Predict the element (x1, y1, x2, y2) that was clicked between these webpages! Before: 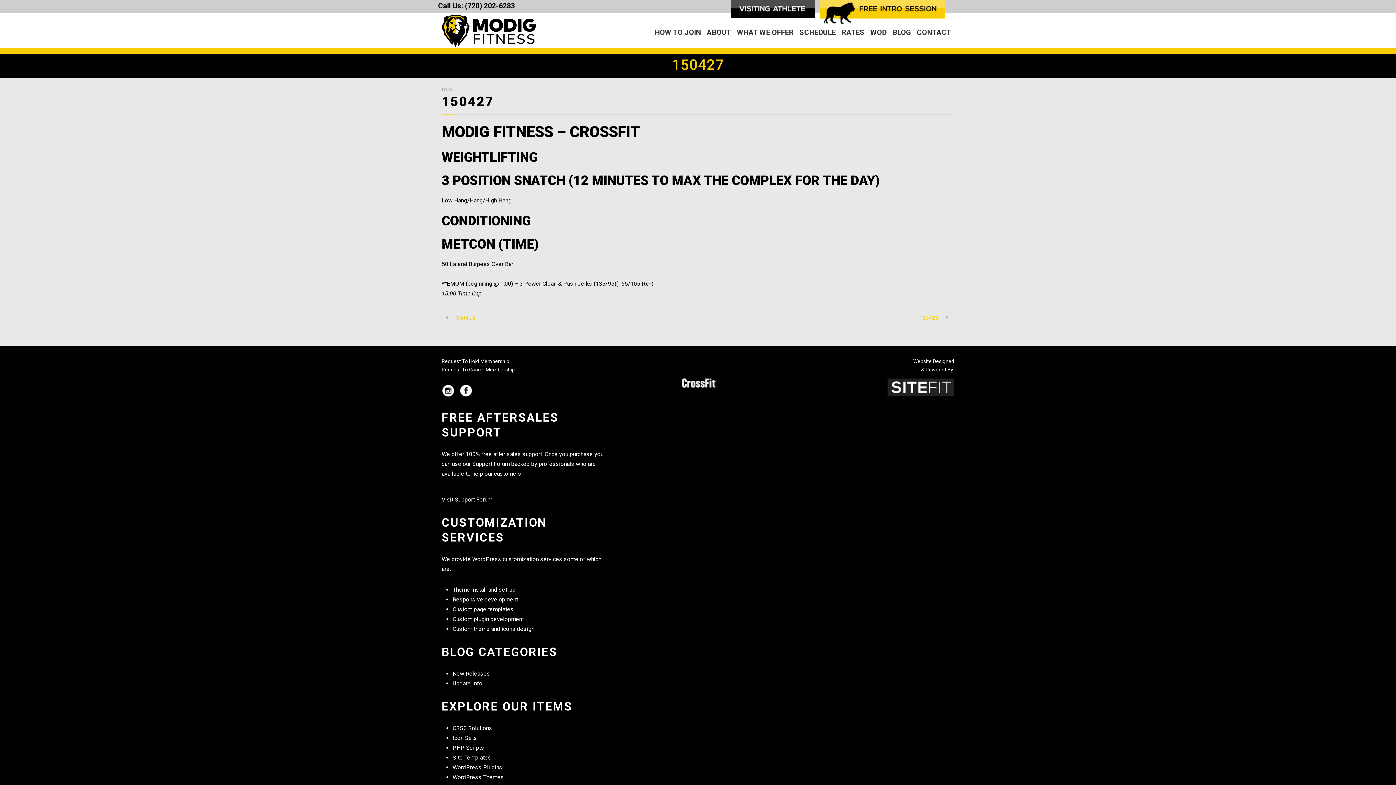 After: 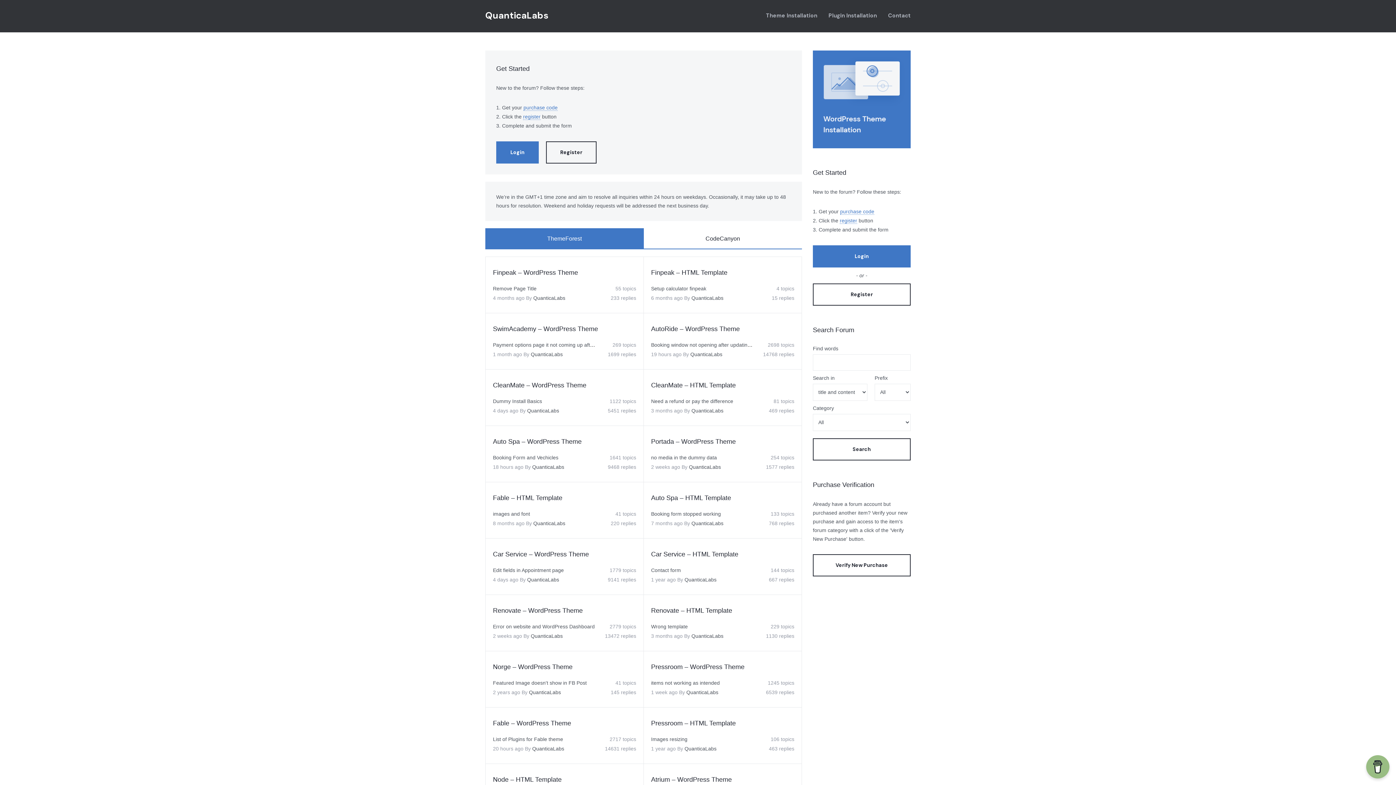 Action: bbox: (472, 460, 509, 467) label: Support Forum